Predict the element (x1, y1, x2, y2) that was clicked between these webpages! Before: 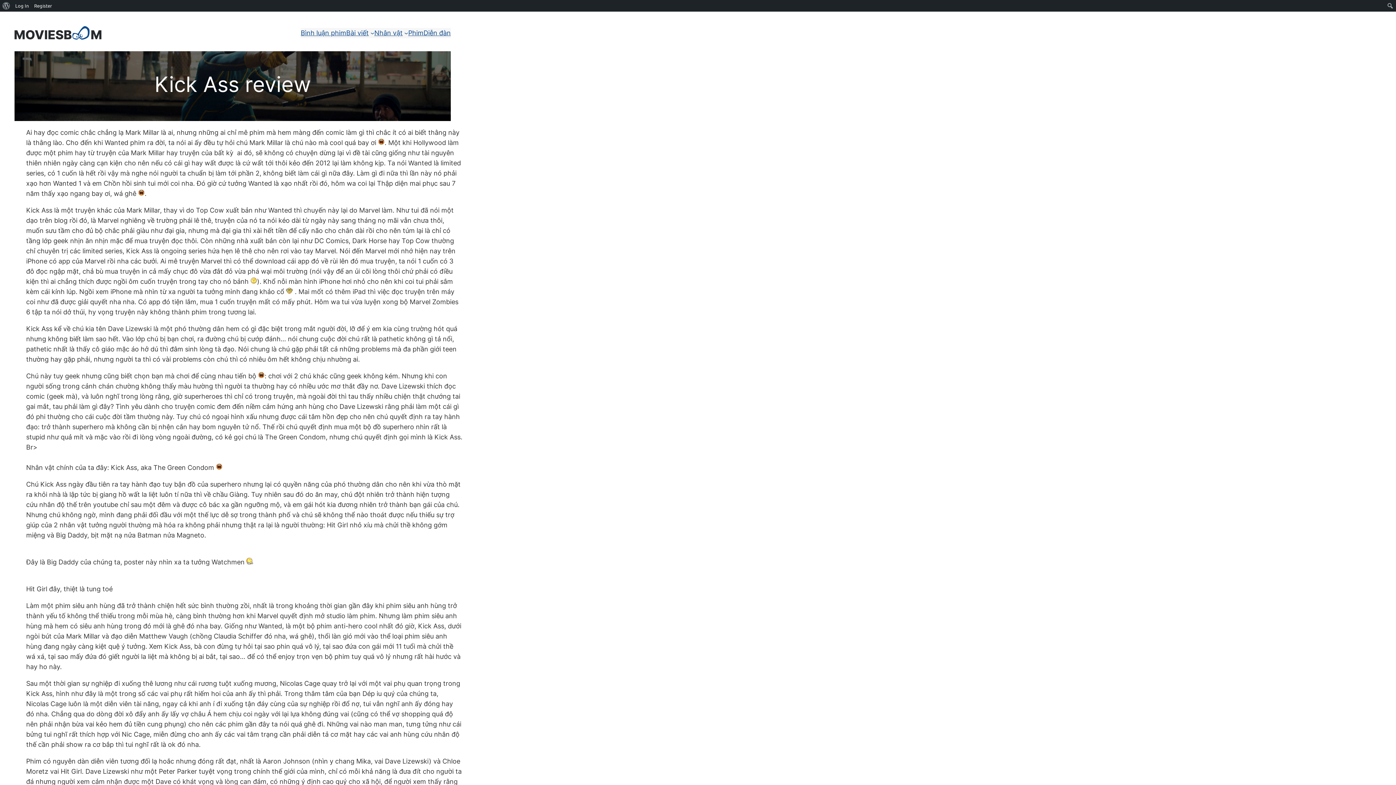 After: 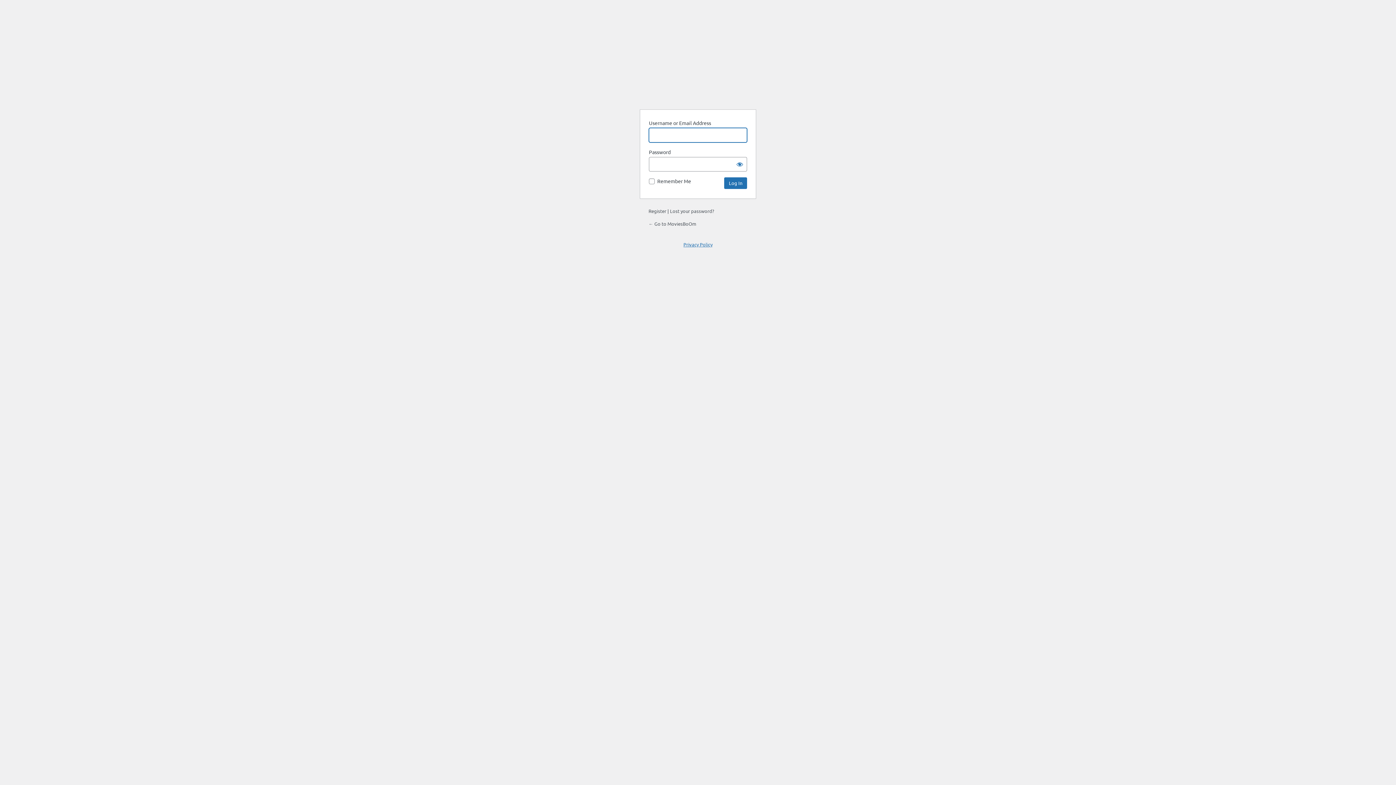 Action: label: Log In bbox: (12, 0, 31, 11)